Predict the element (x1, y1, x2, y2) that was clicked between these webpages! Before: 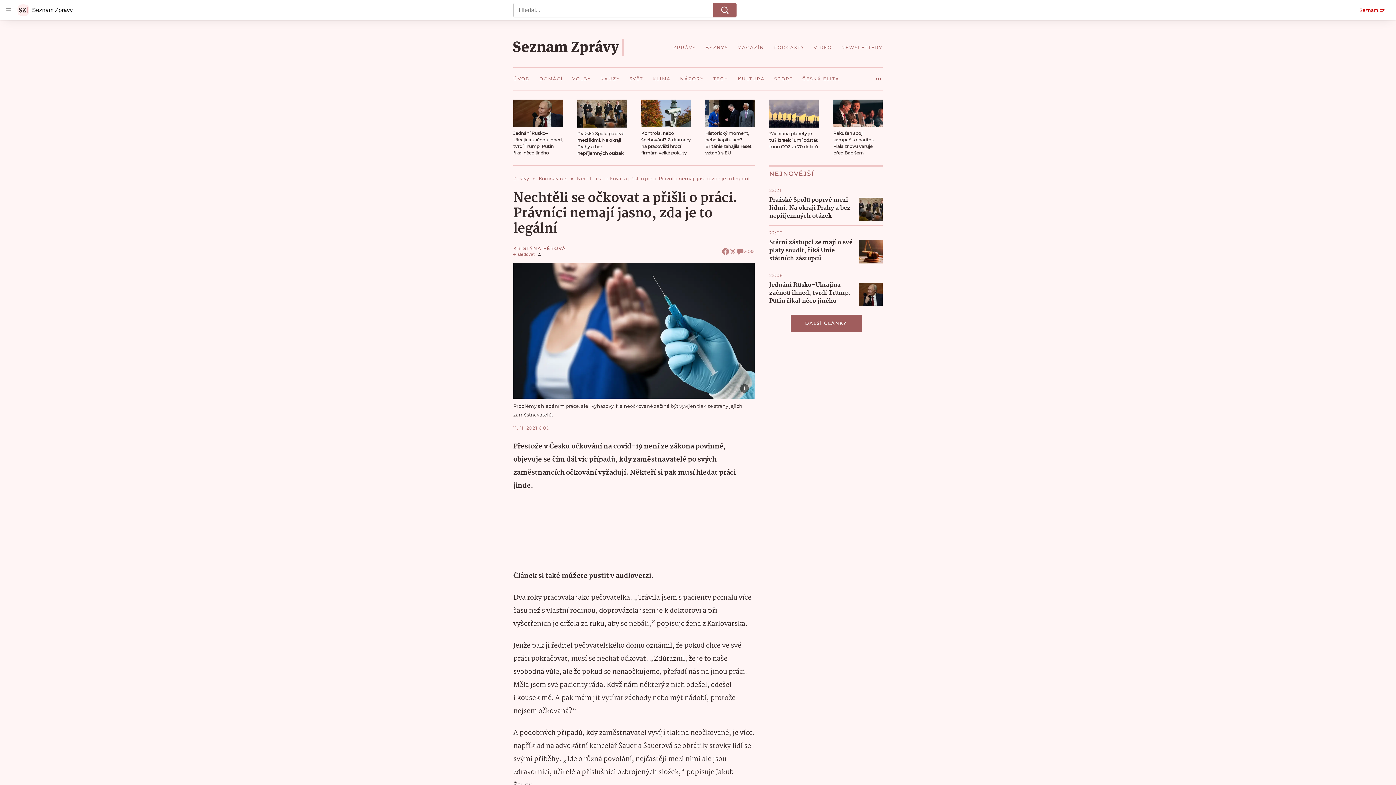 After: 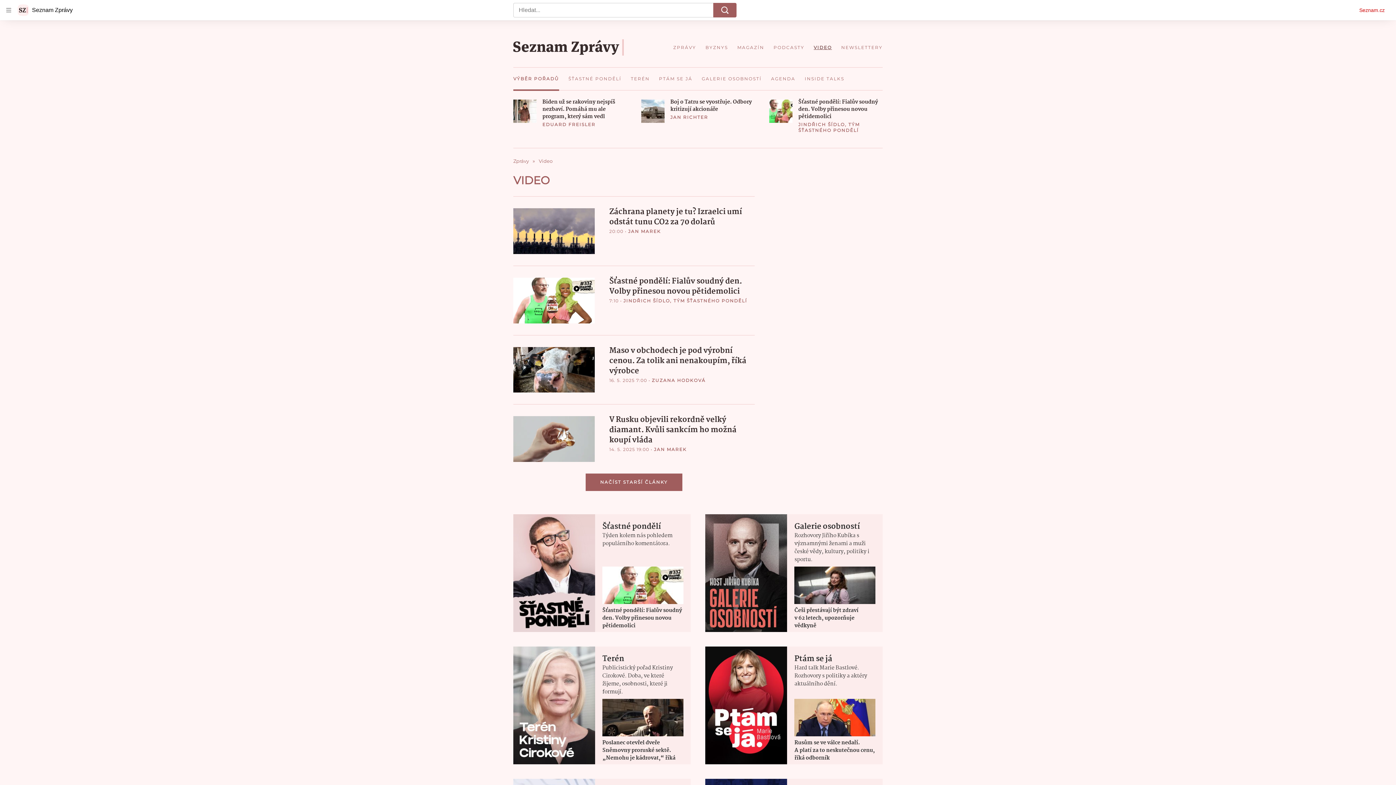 Action: bbox: (809, 39, 836, 55) label: VIDEO